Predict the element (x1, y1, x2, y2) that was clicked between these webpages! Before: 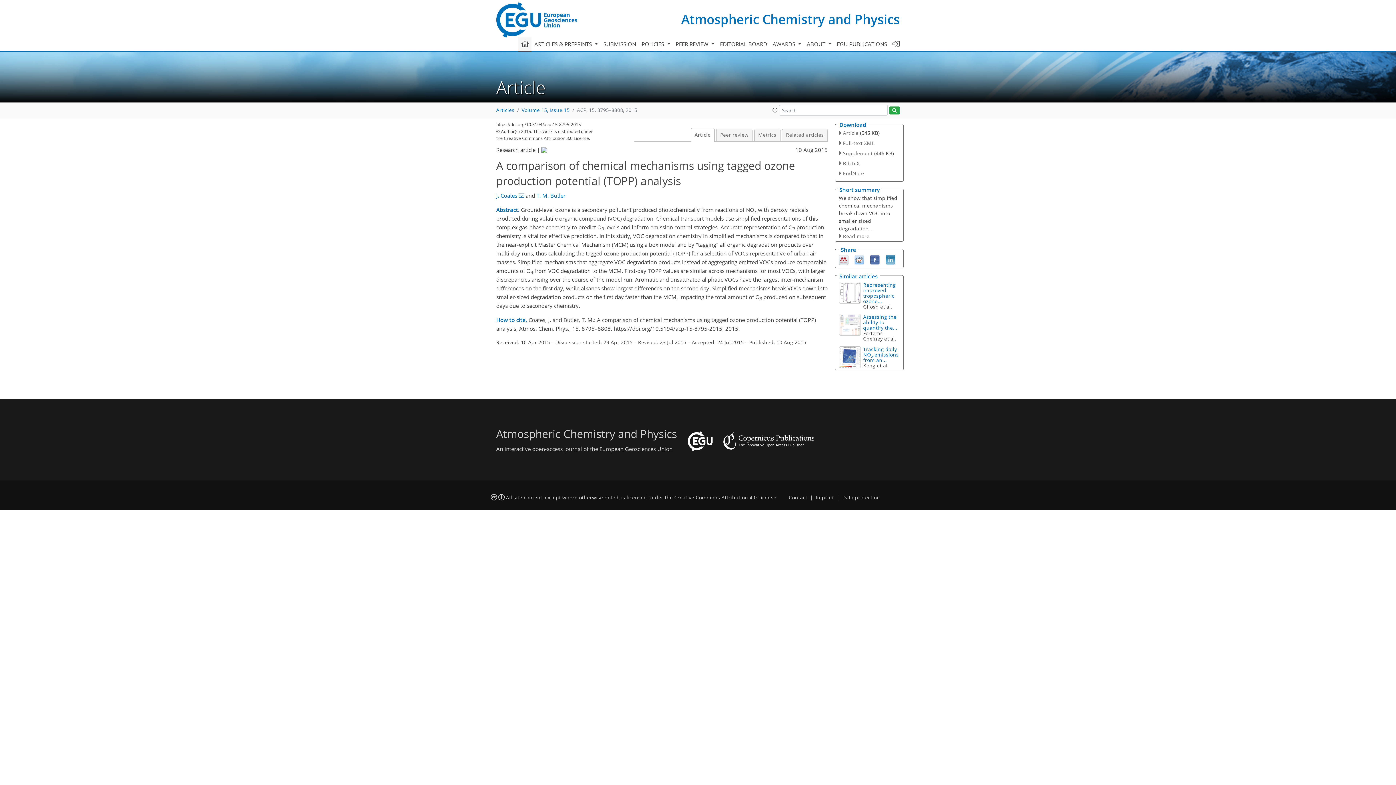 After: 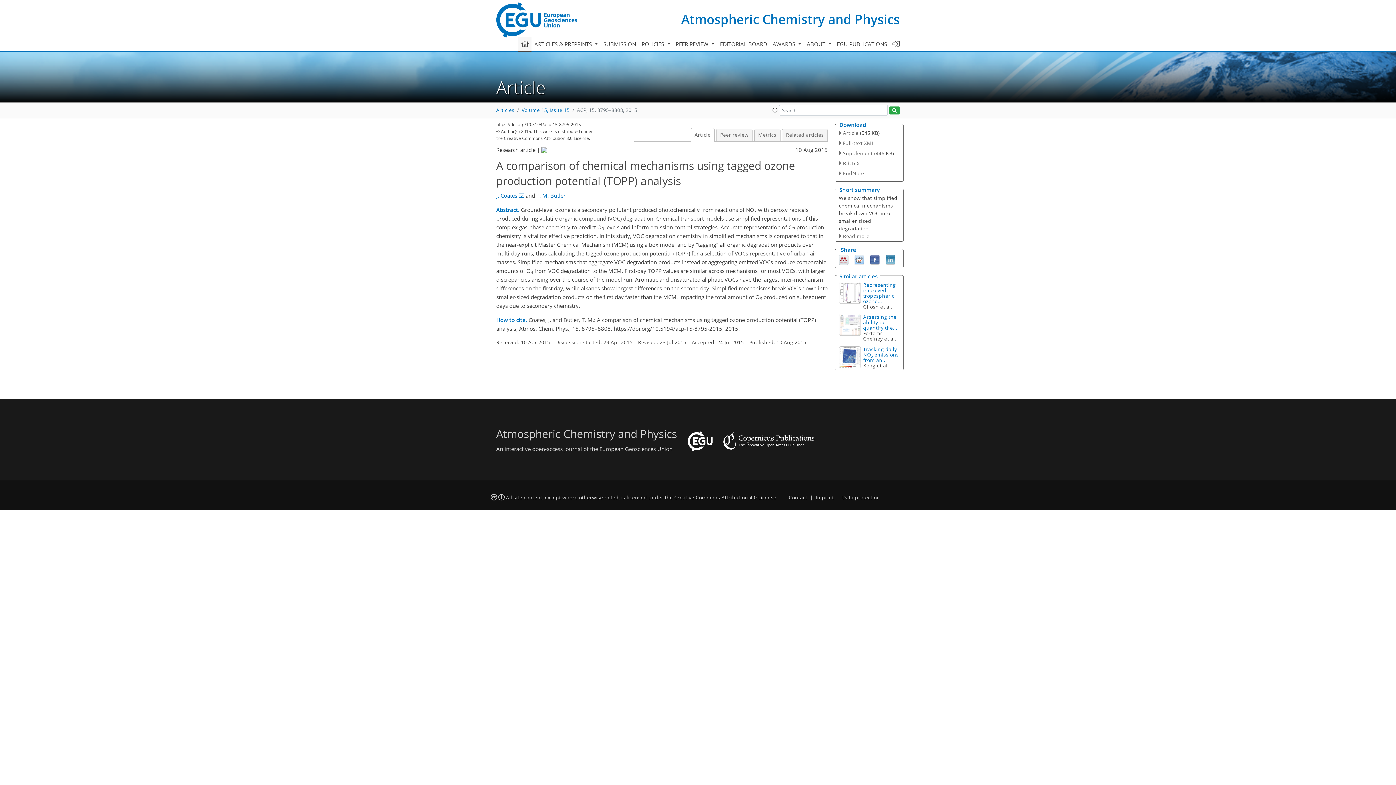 Action: bbox: (688, 432, 712, 447)